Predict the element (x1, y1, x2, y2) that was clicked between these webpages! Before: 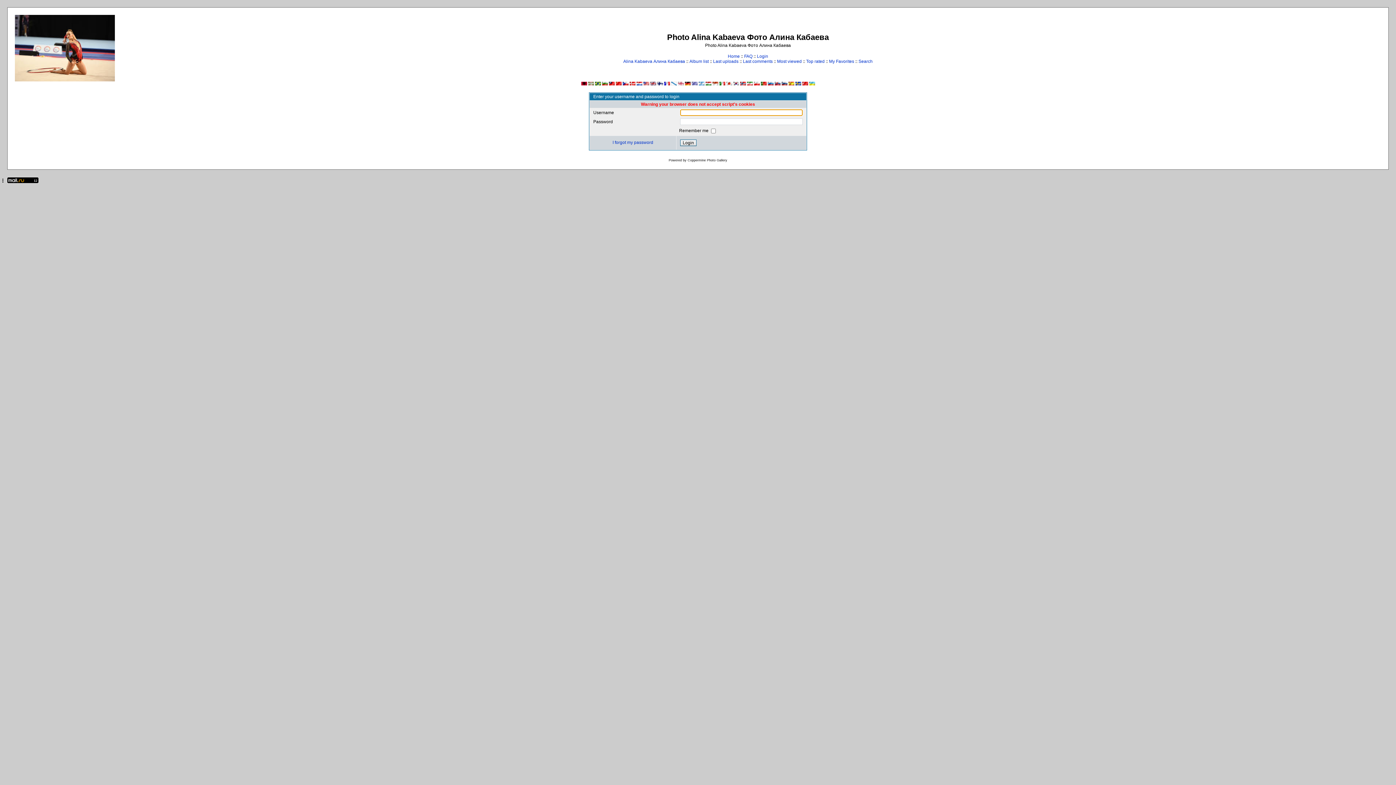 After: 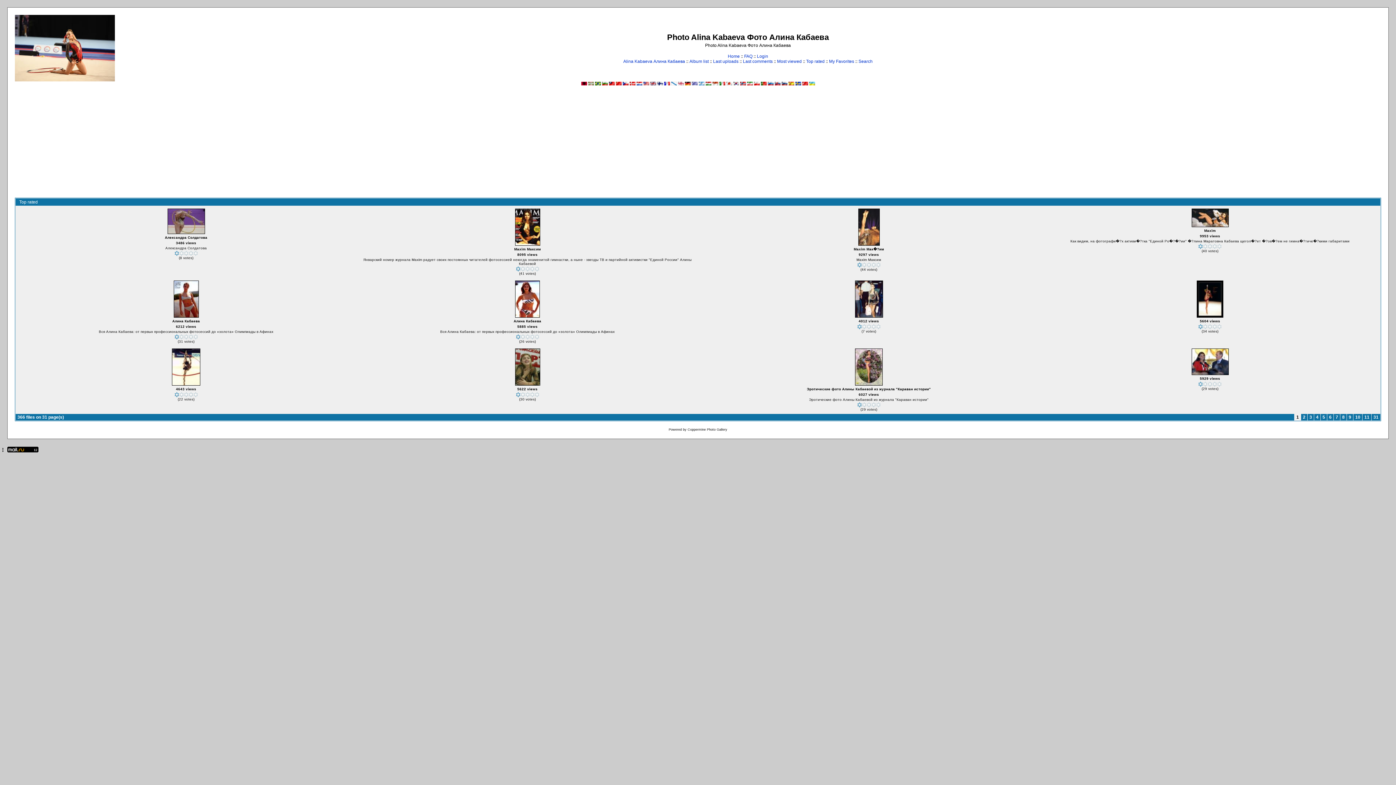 Action: bbox: (806, 58, 824, 64) label: Top rated